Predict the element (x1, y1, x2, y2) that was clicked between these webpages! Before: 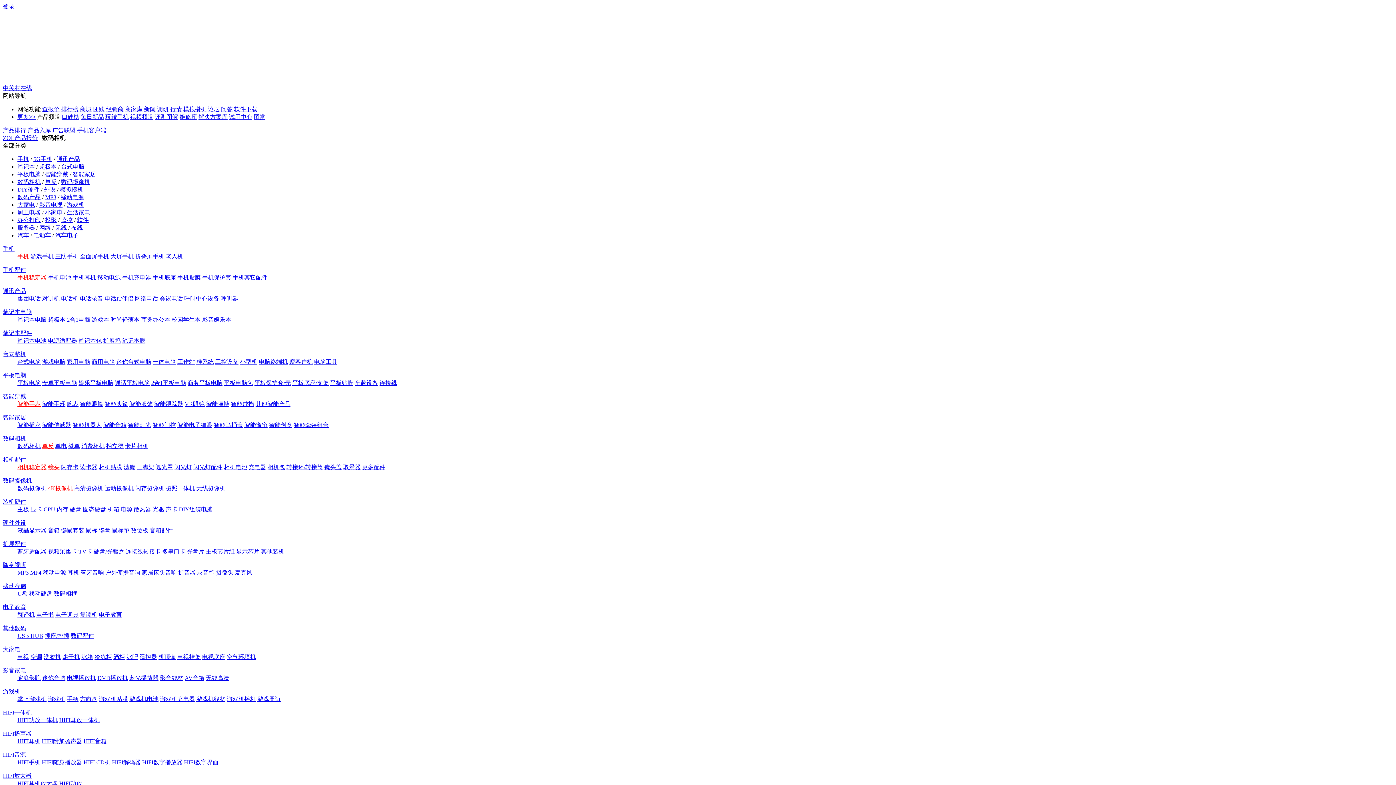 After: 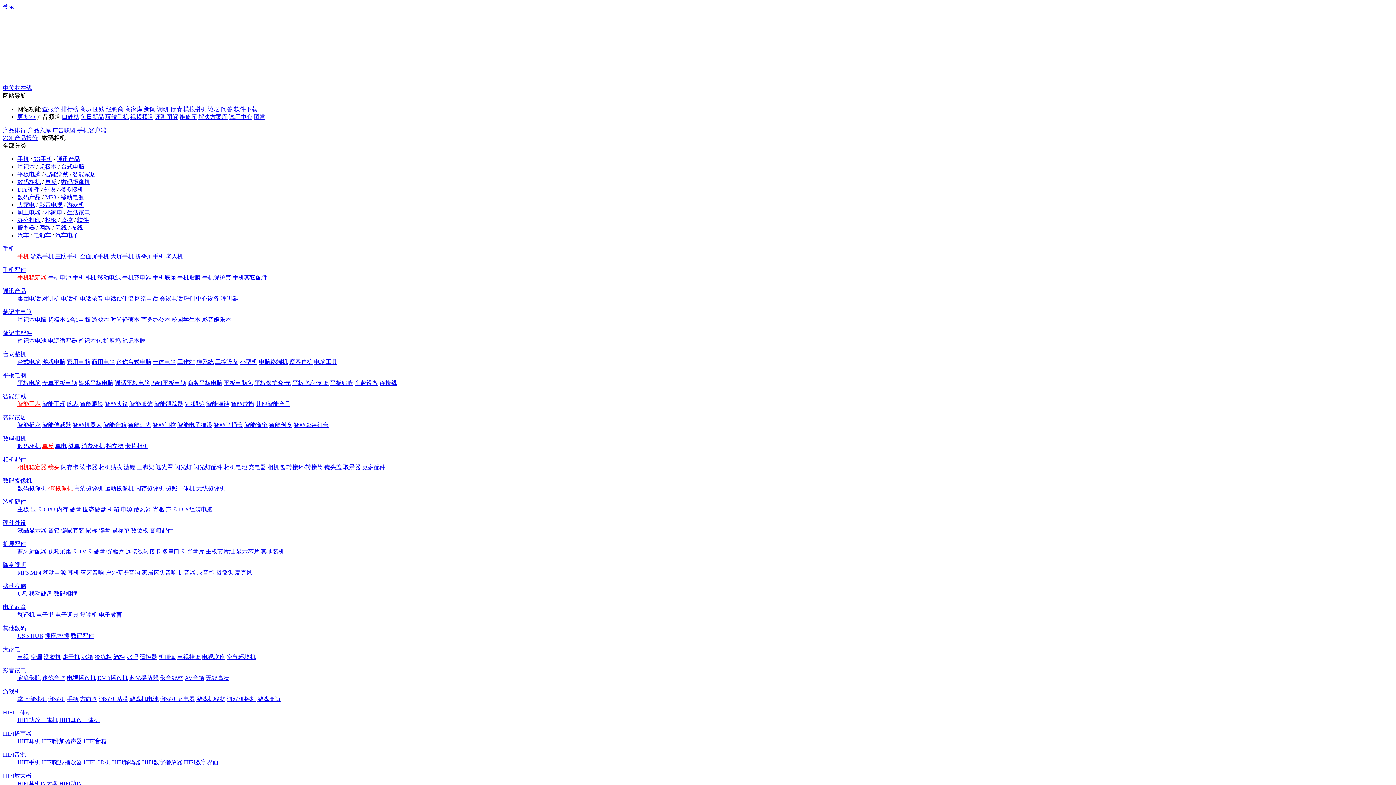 Action: bbox: (17, 274, 46, 280) label: 手机稳定器